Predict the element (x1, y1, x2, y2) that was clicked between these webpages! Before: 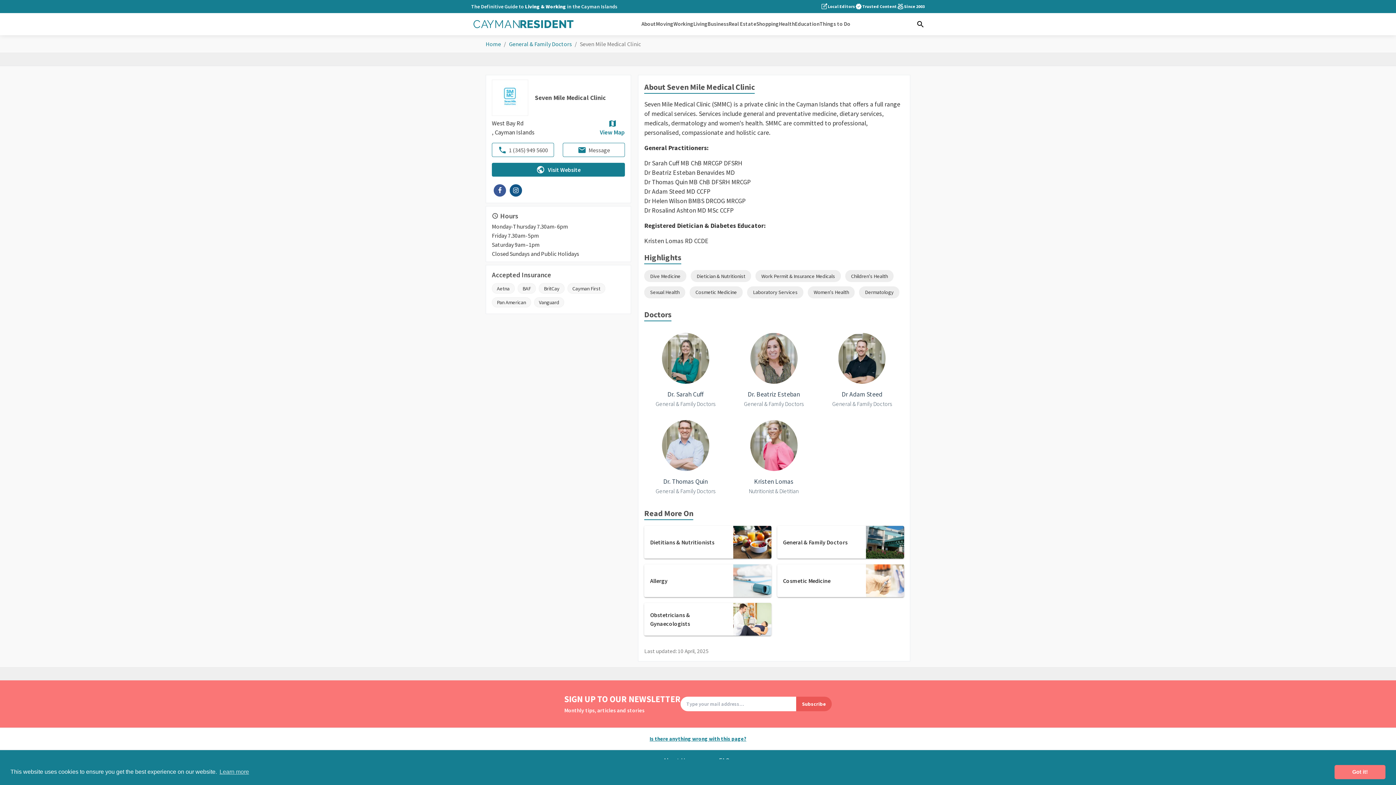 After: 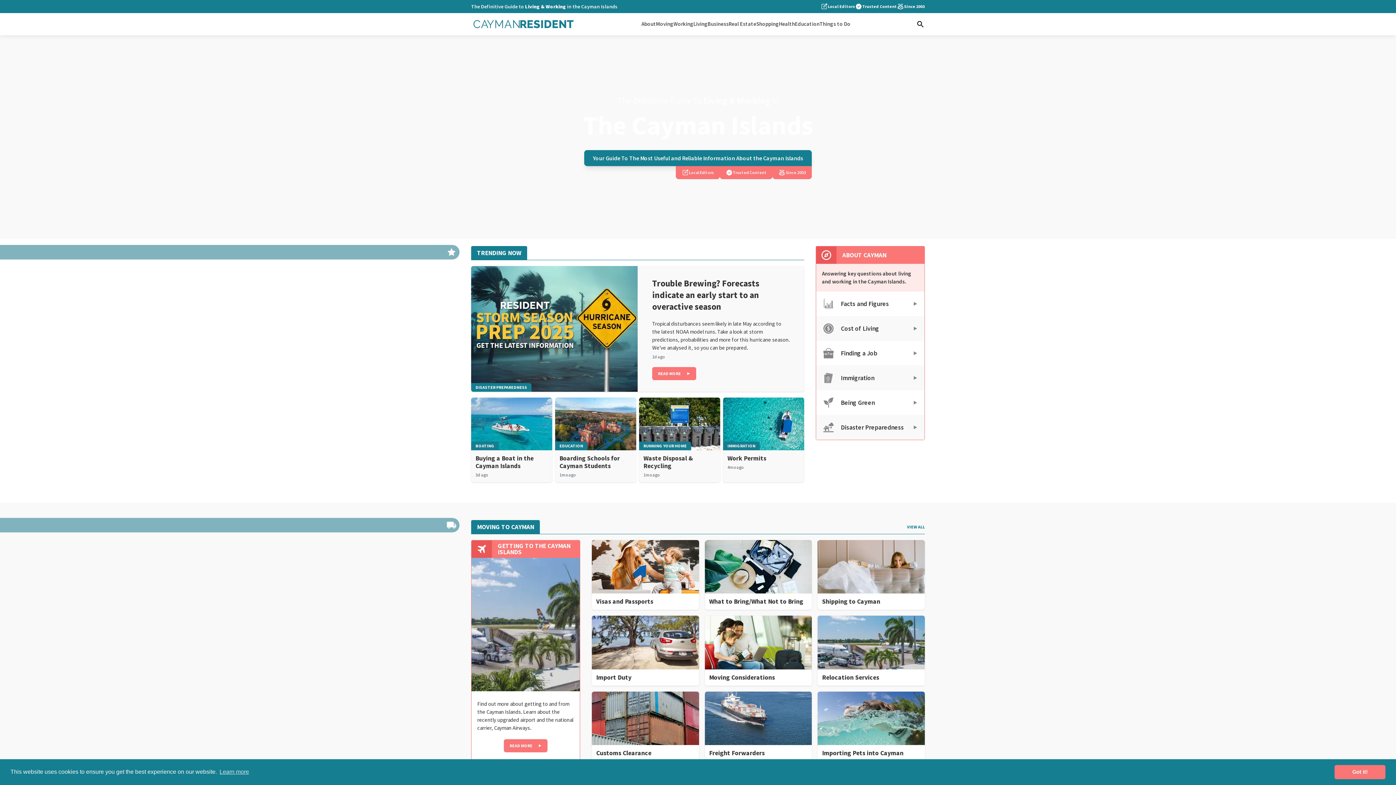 Action: bbox: (485, 40, 501, 47) label: Home